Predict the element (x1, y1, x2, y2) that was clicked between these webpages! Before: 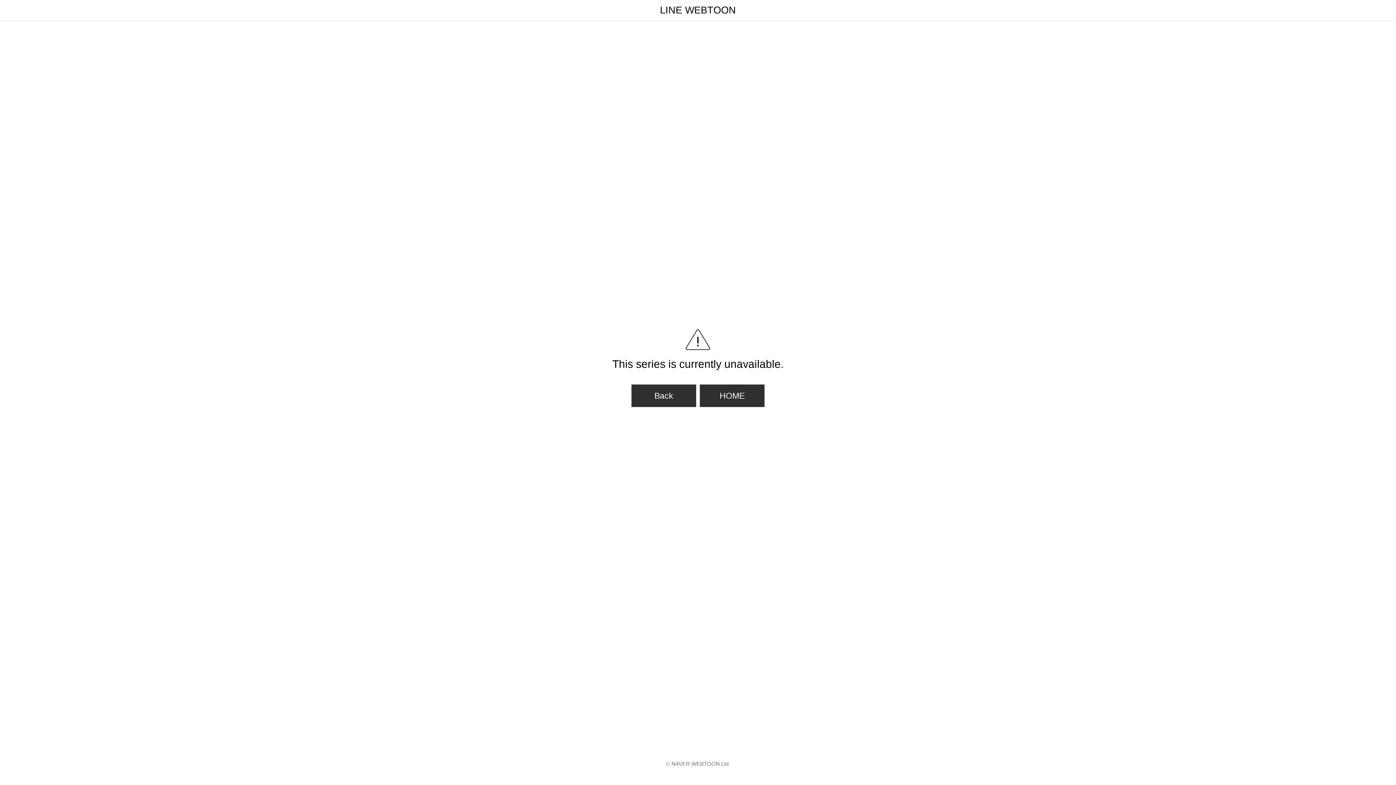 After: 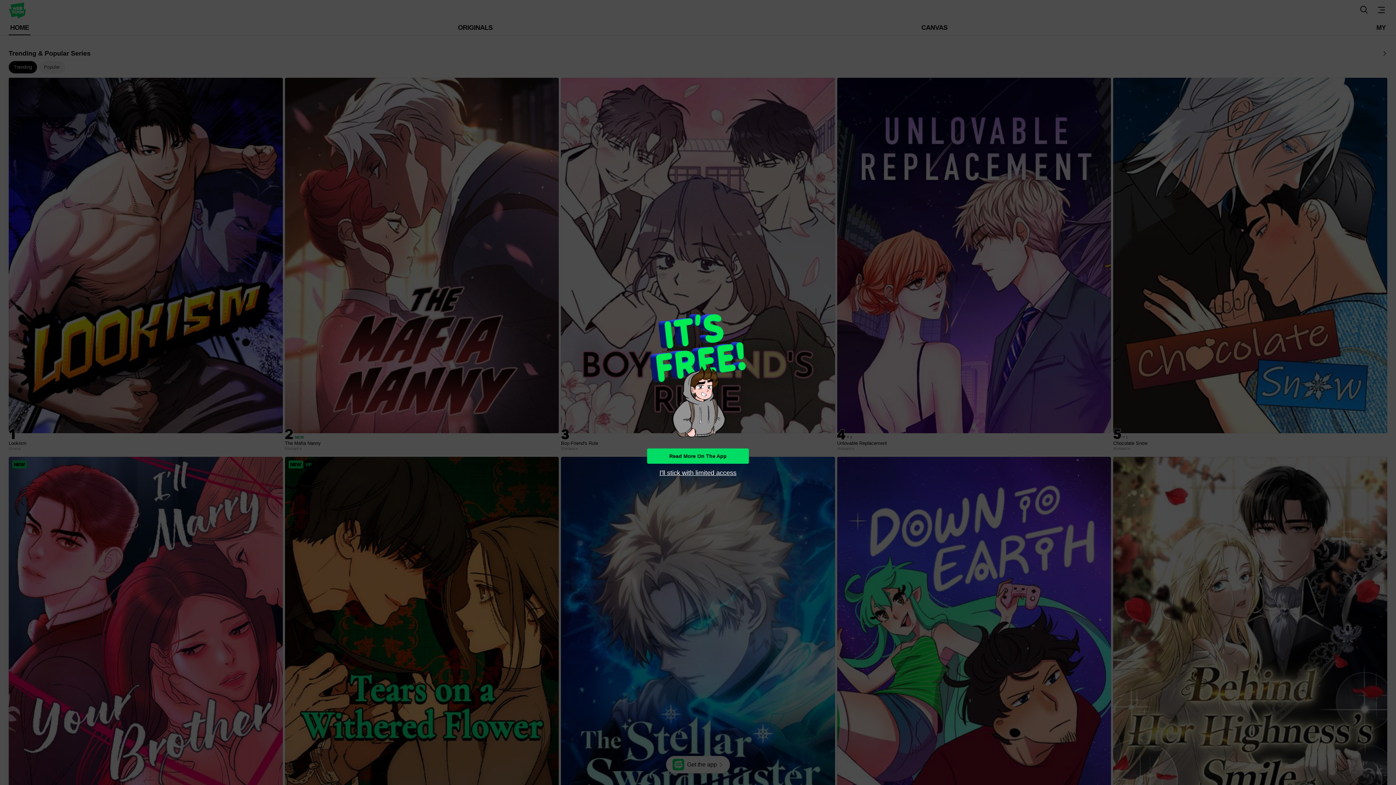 Action: bbox: (700, 384, 764, 407) label: HOME